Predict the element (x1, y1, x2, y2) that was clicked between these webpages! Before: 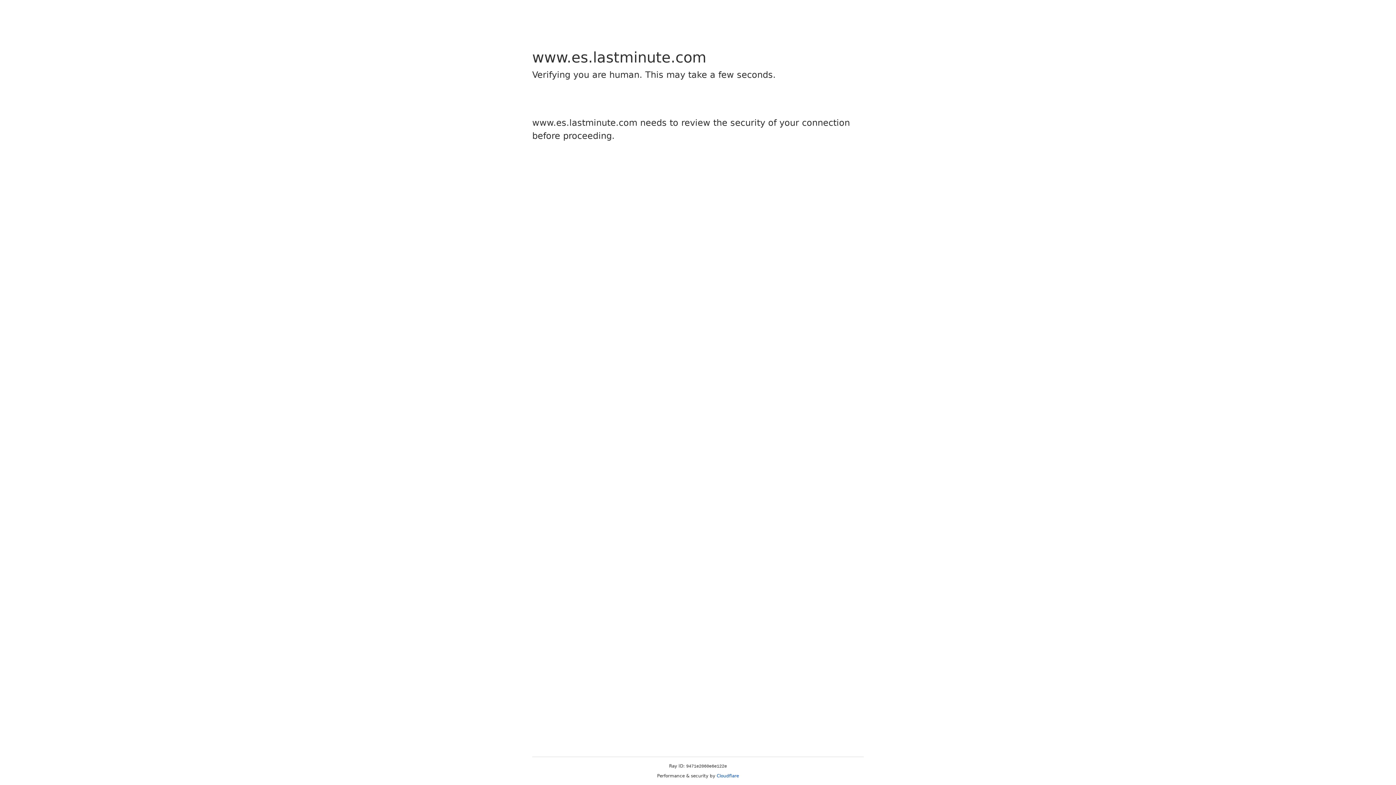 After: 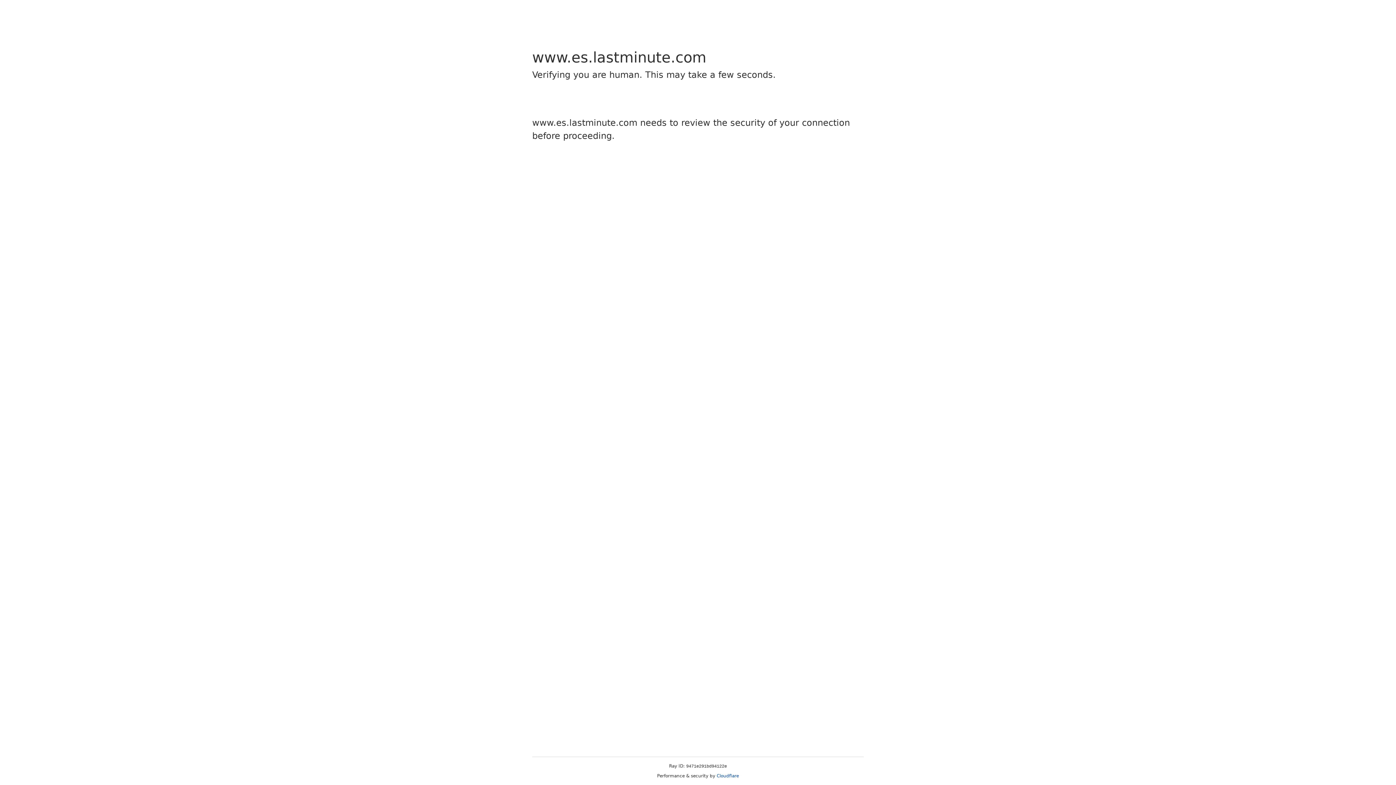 Action: label: Cloudflare bbox: (716, 773, 739, 778)